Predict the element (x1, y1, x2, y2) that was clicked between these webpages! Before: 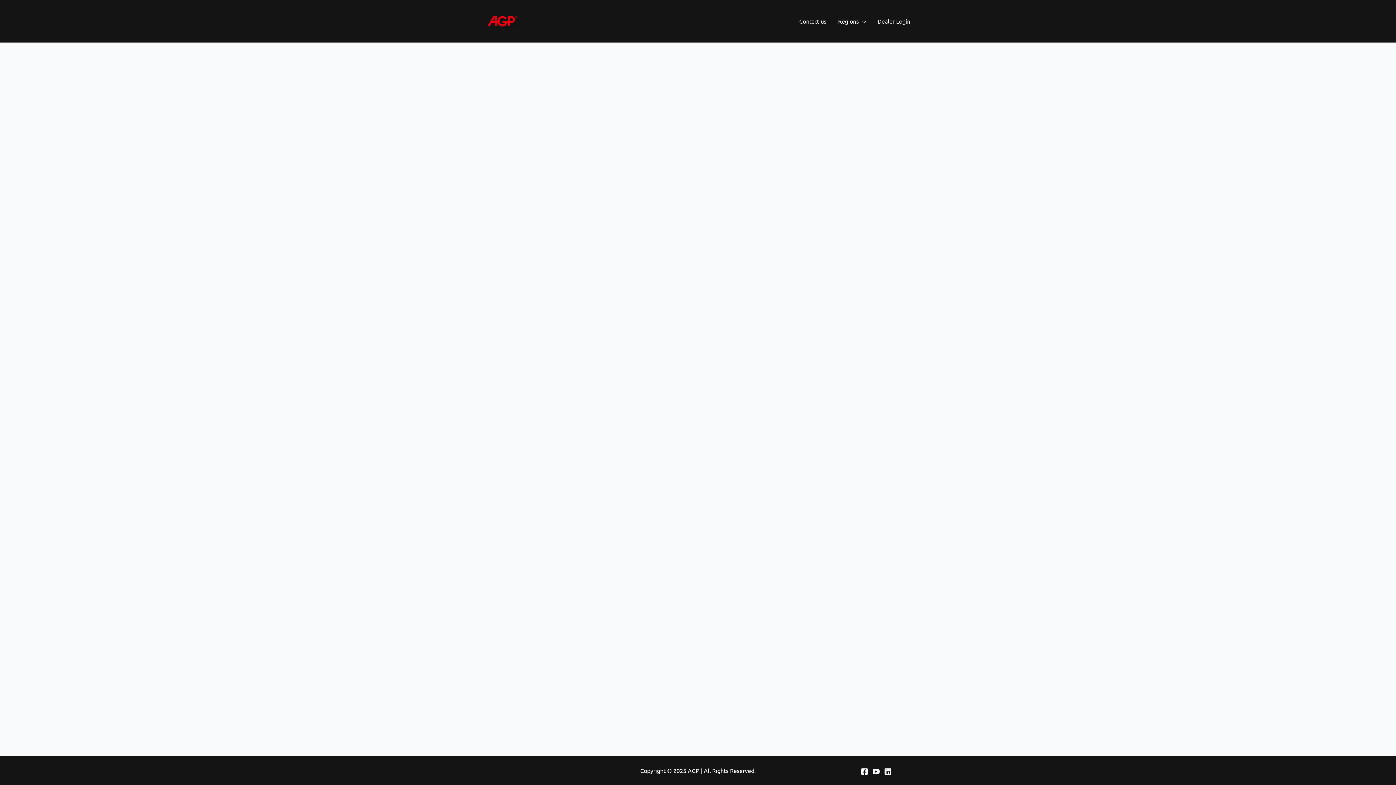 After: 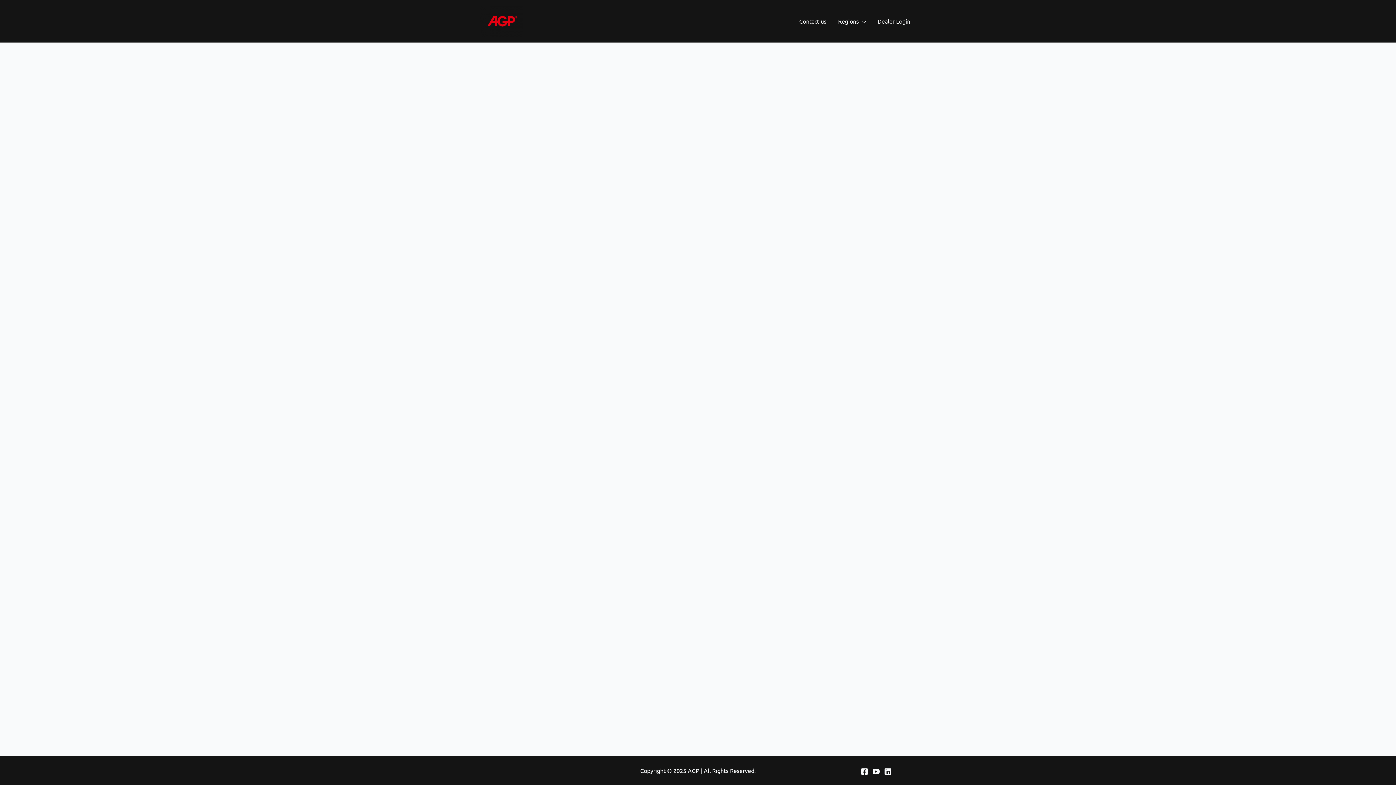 Action: bbox: (872, 768, 880, 775) label: YouTube